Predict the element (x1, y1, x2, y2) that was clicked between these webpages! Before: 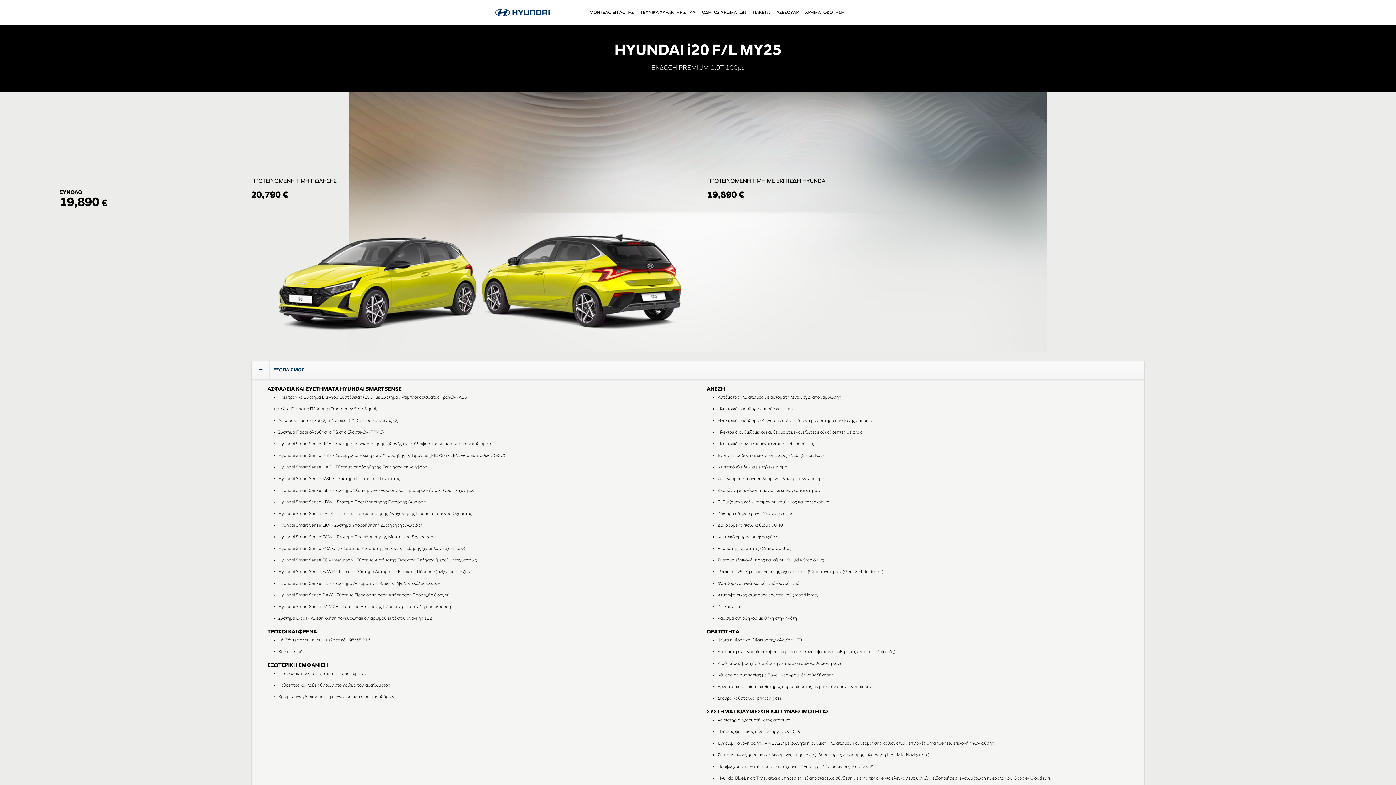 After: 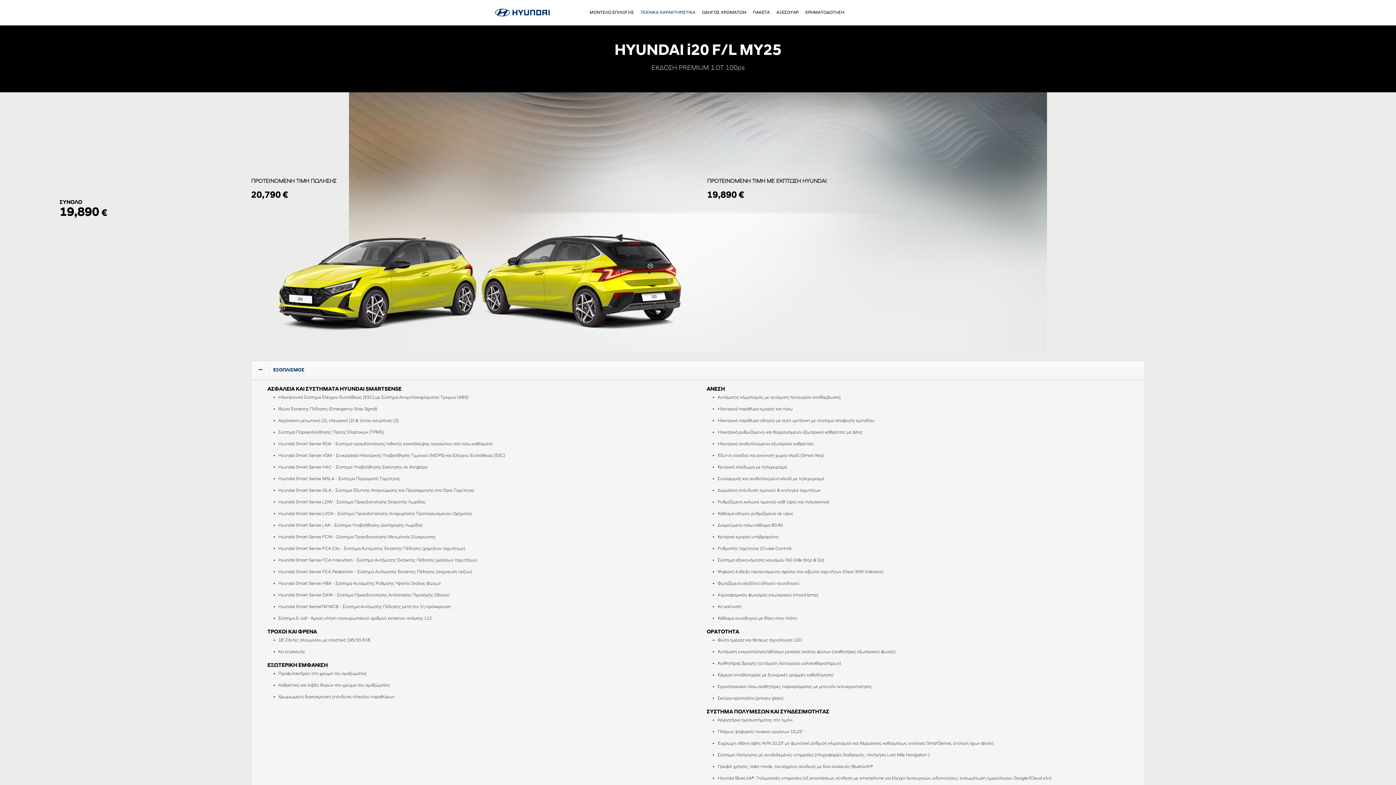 Action: bbox: (637, 0, 698, 25) label: ΤΕΧΝΙΚΑ ΧΑΡΑΚΤΗΡΙΣΤΙΚΑ